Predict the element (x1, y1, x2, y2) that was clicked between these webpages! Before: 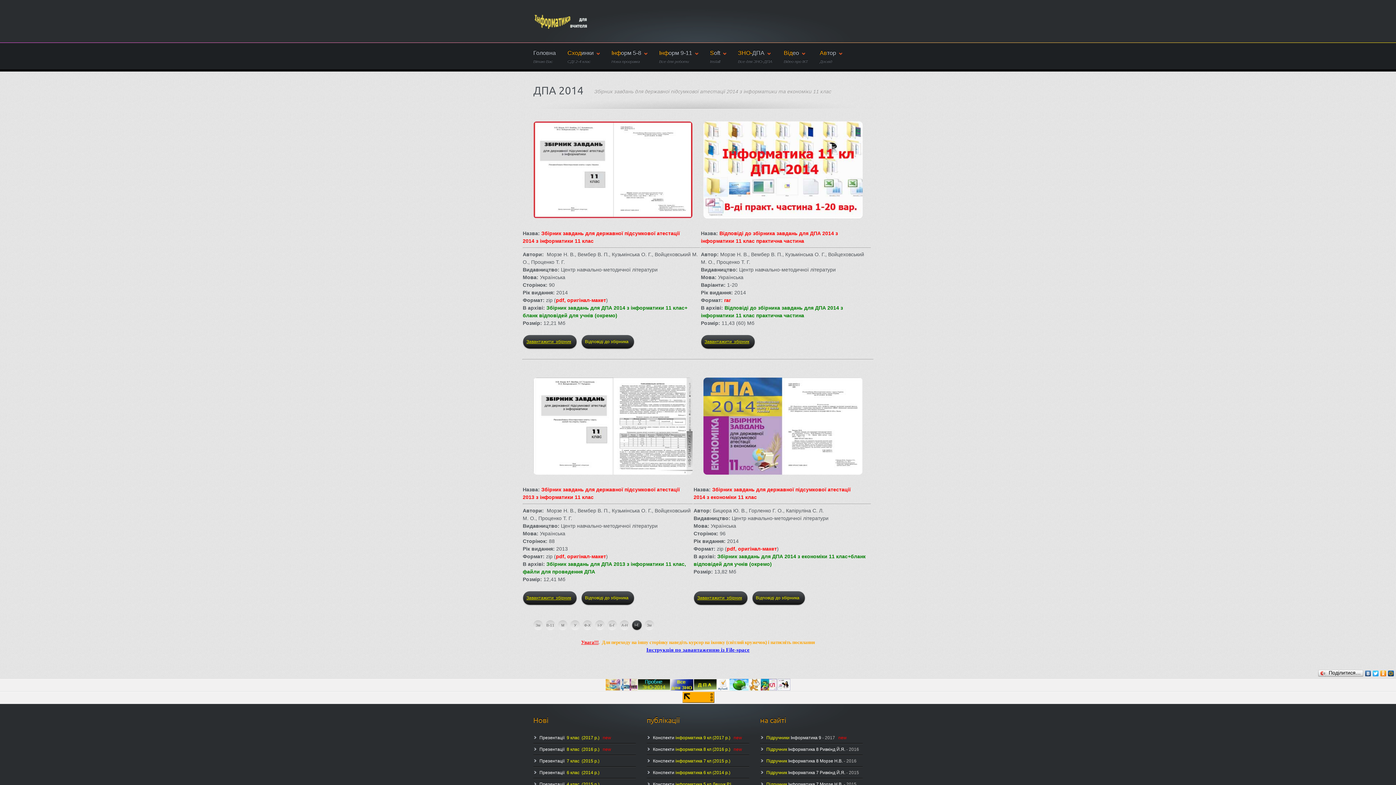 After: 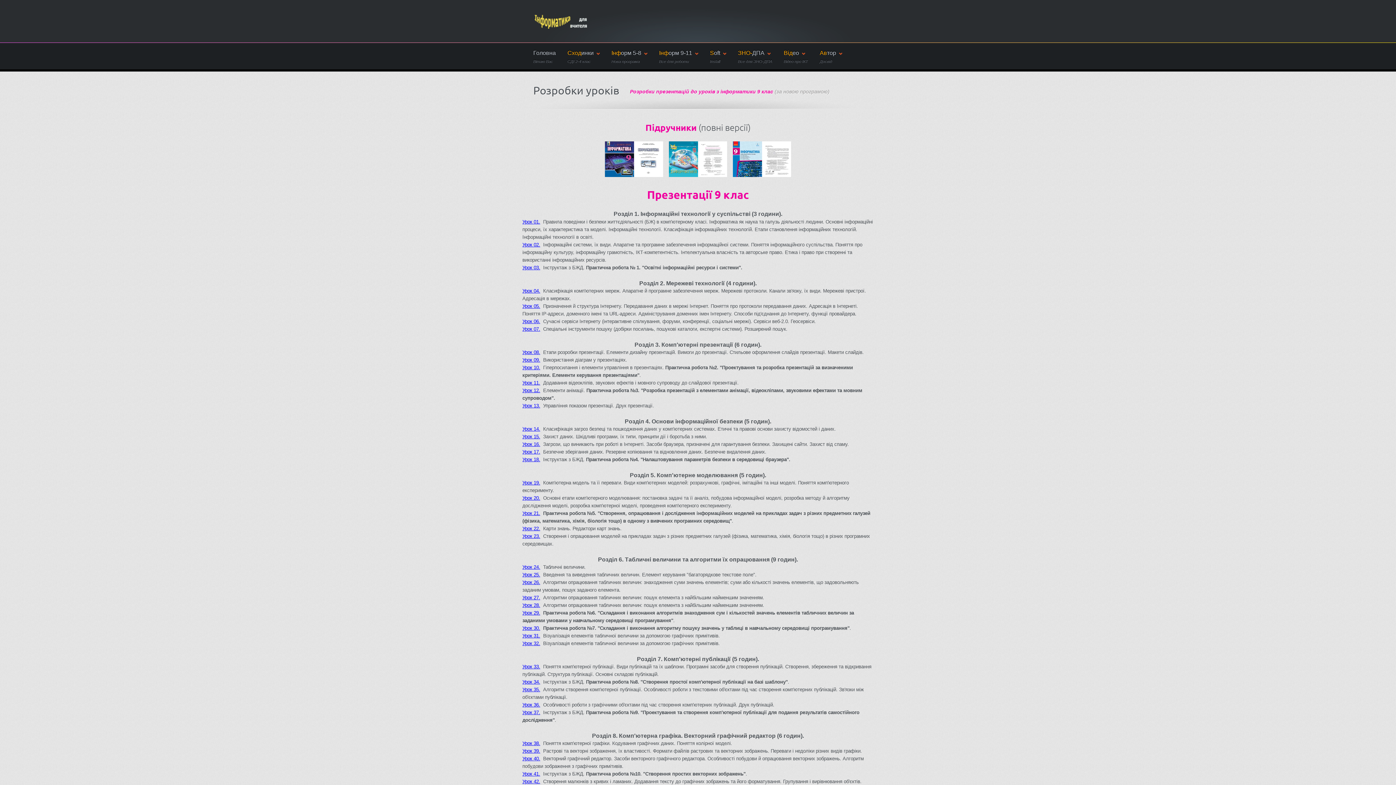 Action: bbox: (539, 735, 611, 740) label: Презентації  9 клас  (2017 р.)   new